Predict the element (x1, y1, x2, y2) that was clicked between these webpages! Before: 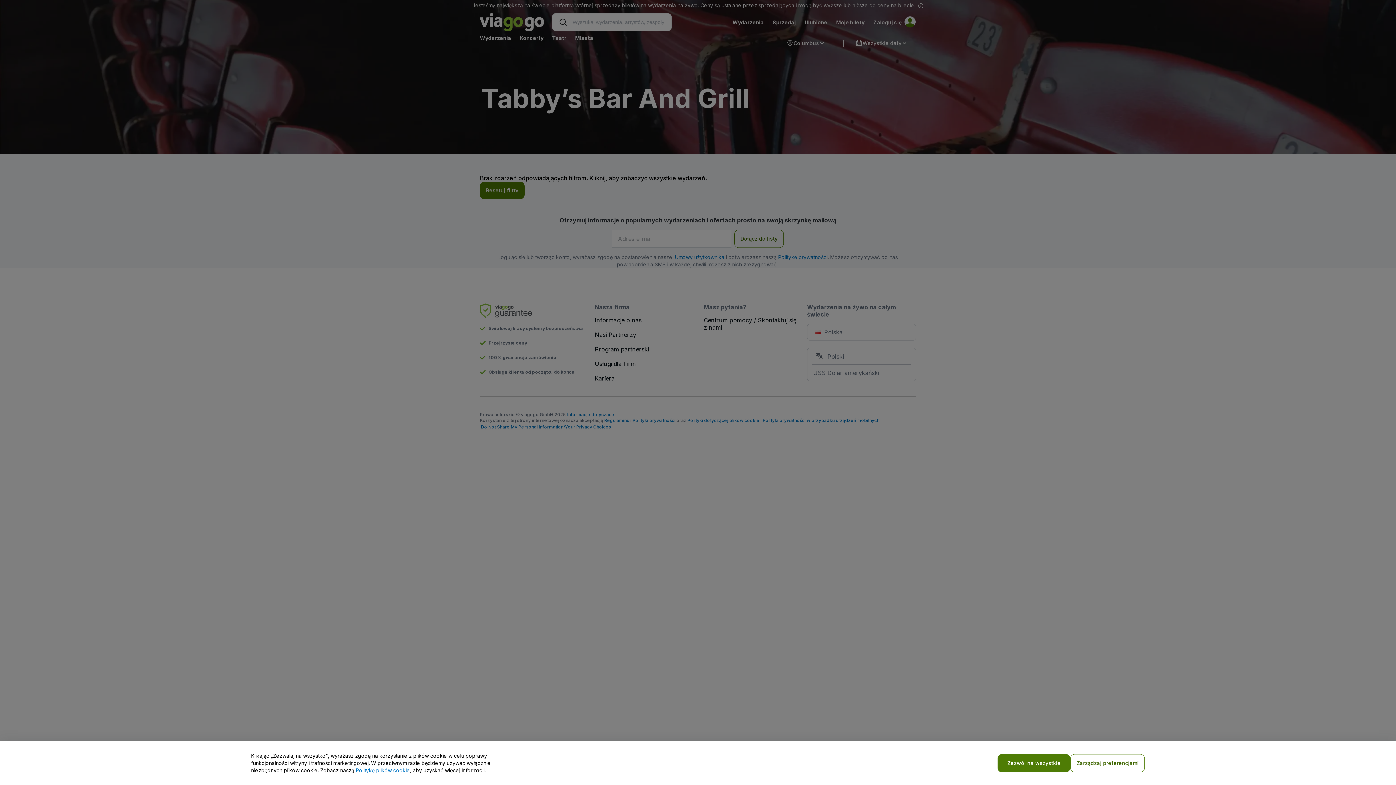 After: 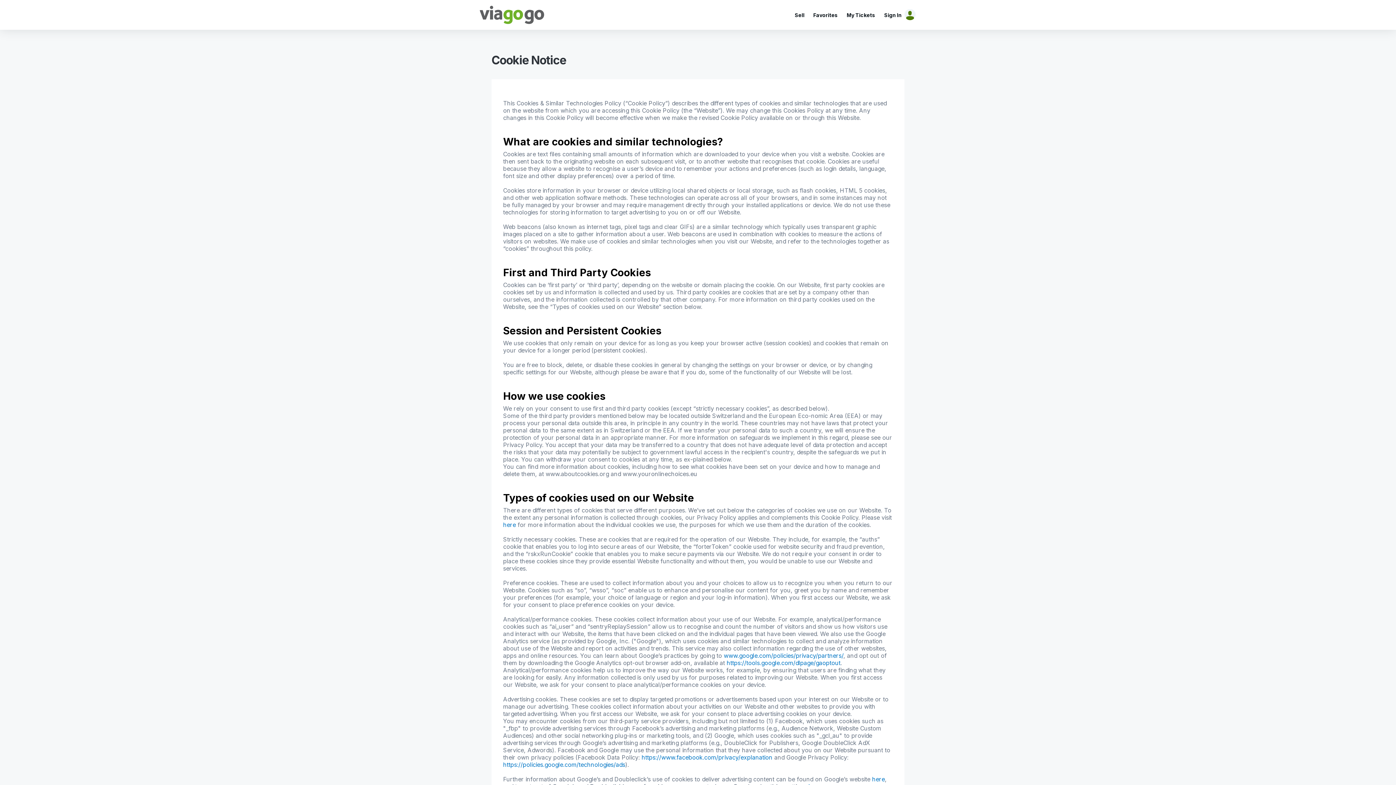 Action: bbox: (355, 767, 410, 773) label: Politykę plików cookie